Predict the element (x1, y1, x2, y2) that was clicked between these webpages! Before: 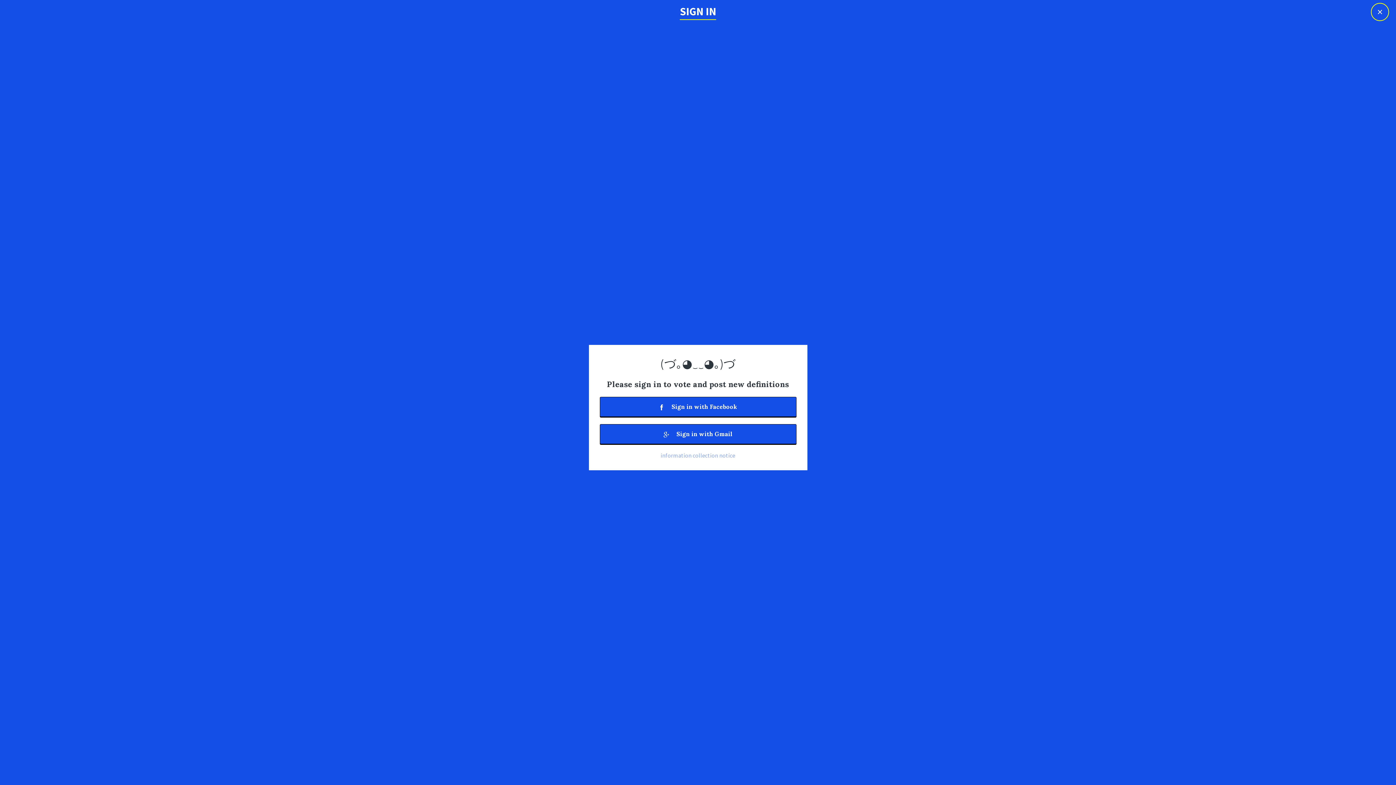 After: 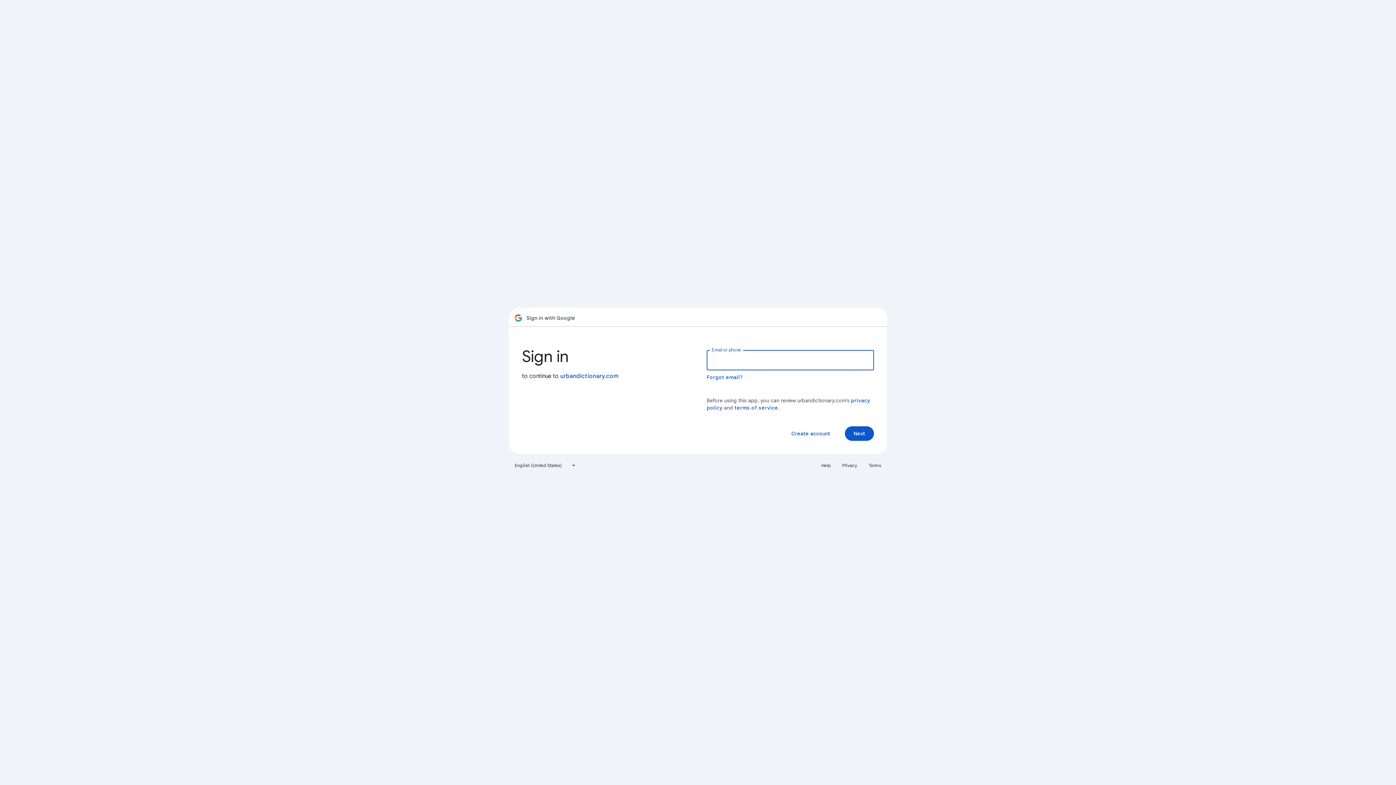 Action: label:  Sign in with Gmail bbox: (599, 424, 796, 444)